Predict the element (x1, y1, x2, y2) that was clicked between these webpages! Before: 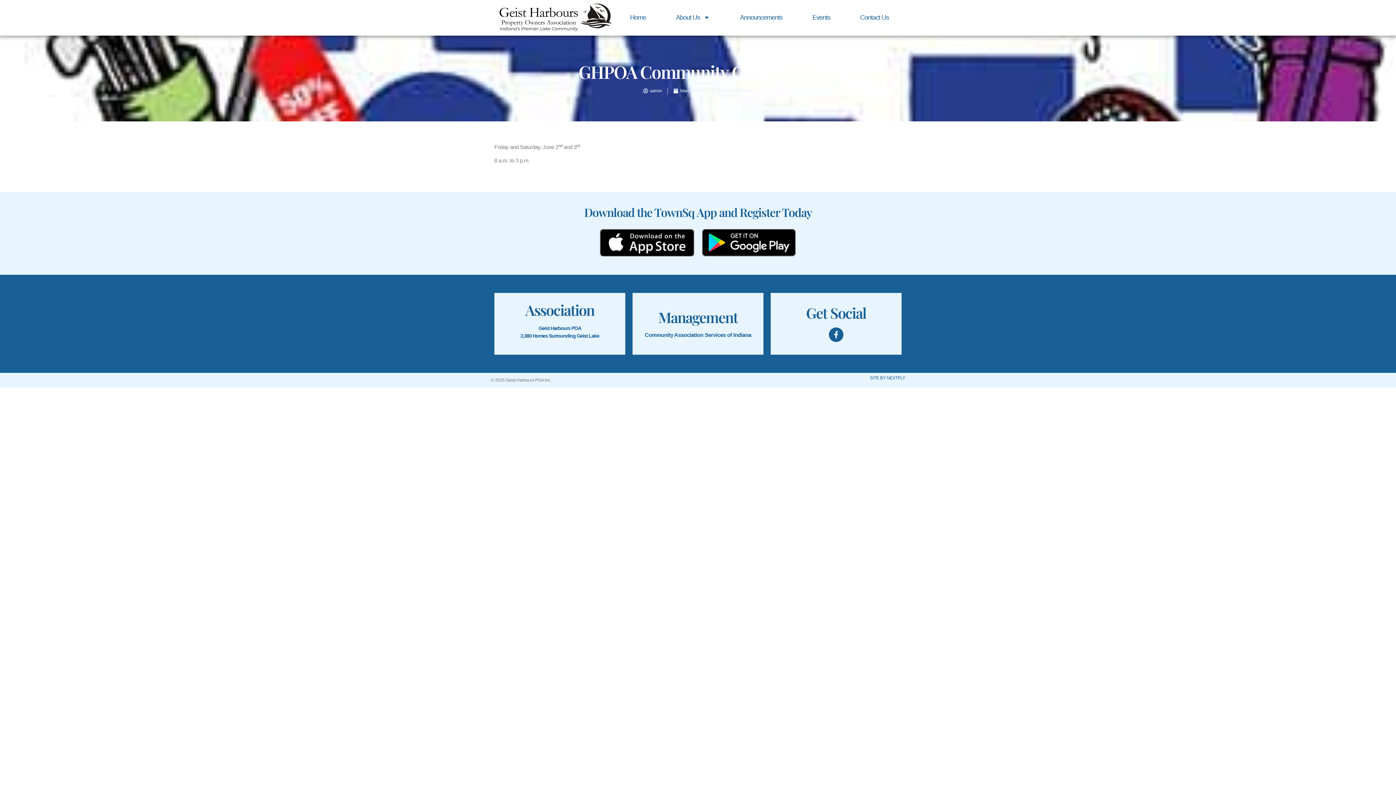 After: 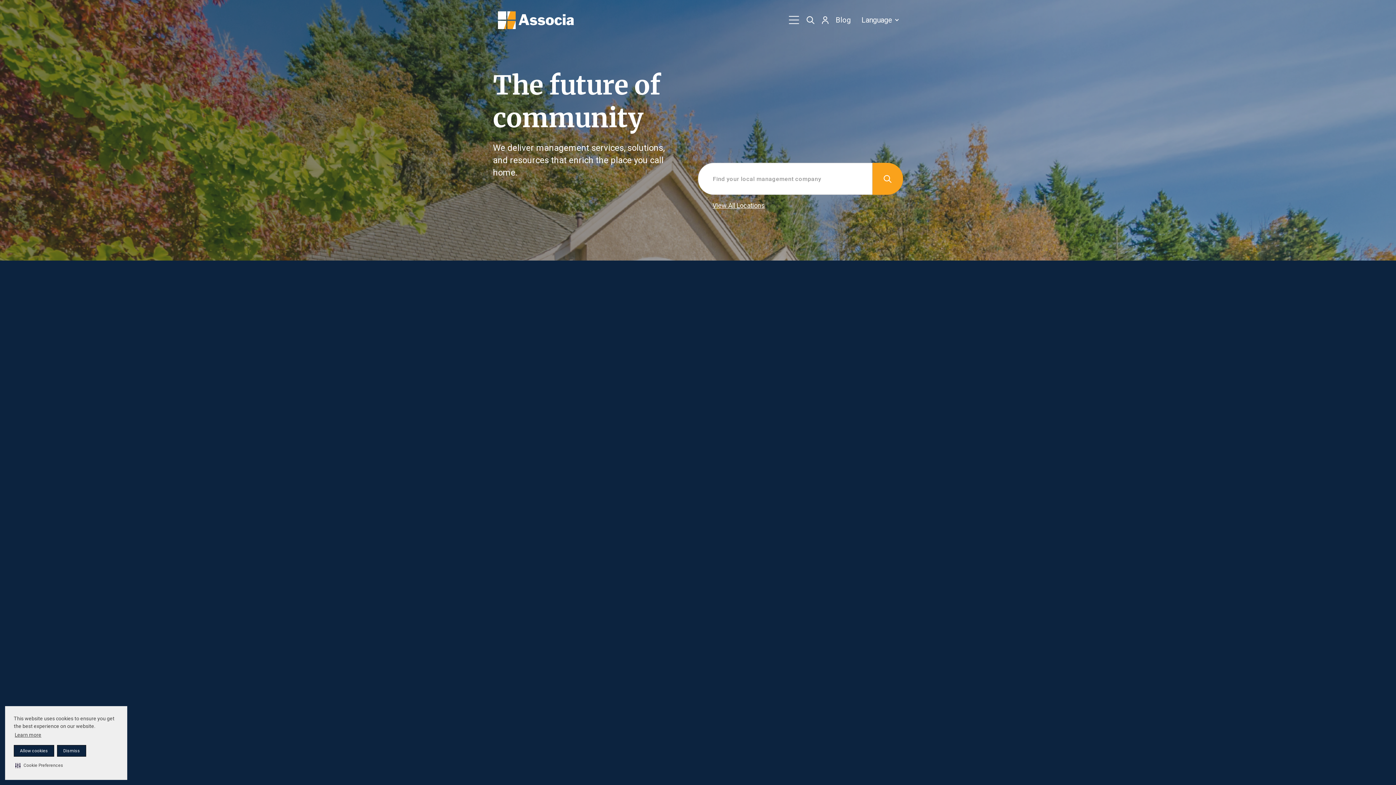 Action: bbox: (644, 331, 703, 338) label: Community Association